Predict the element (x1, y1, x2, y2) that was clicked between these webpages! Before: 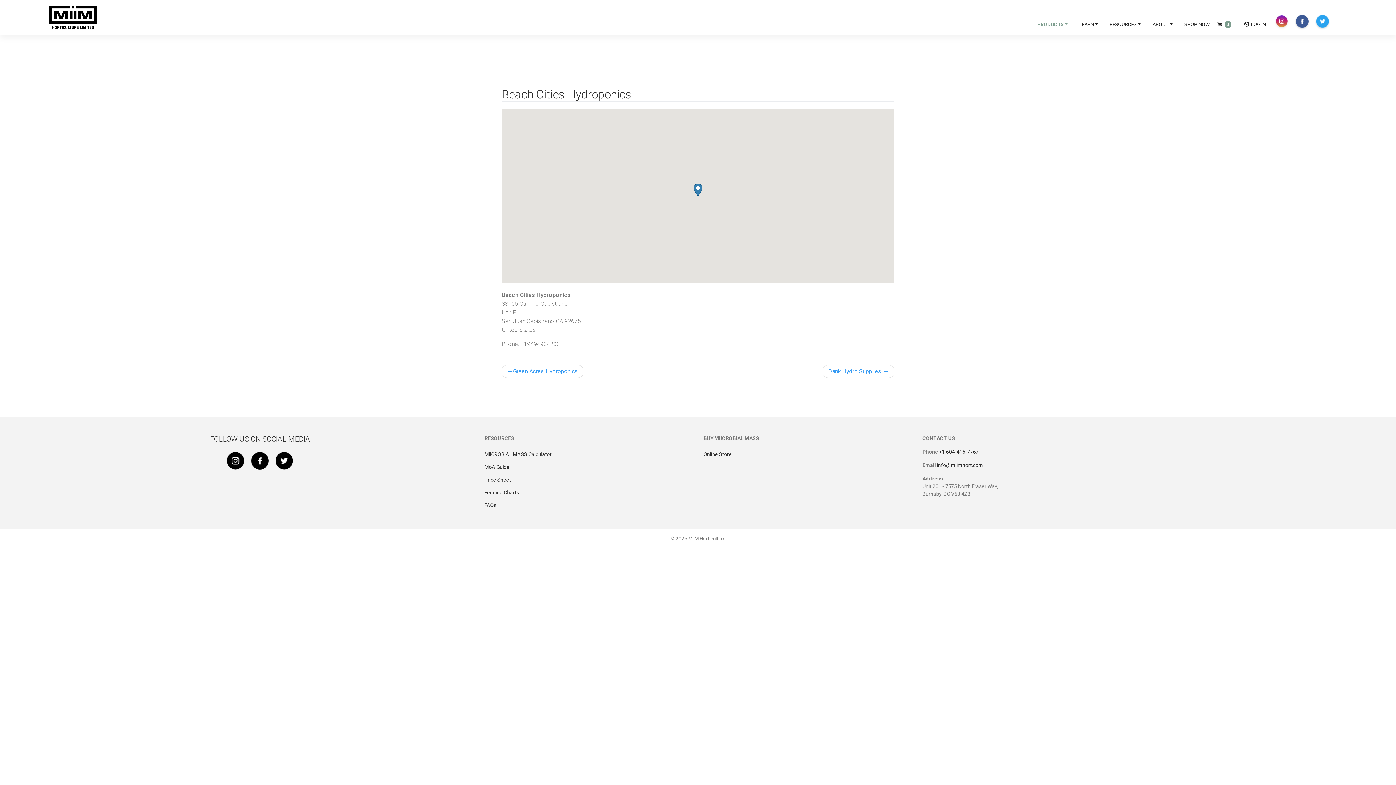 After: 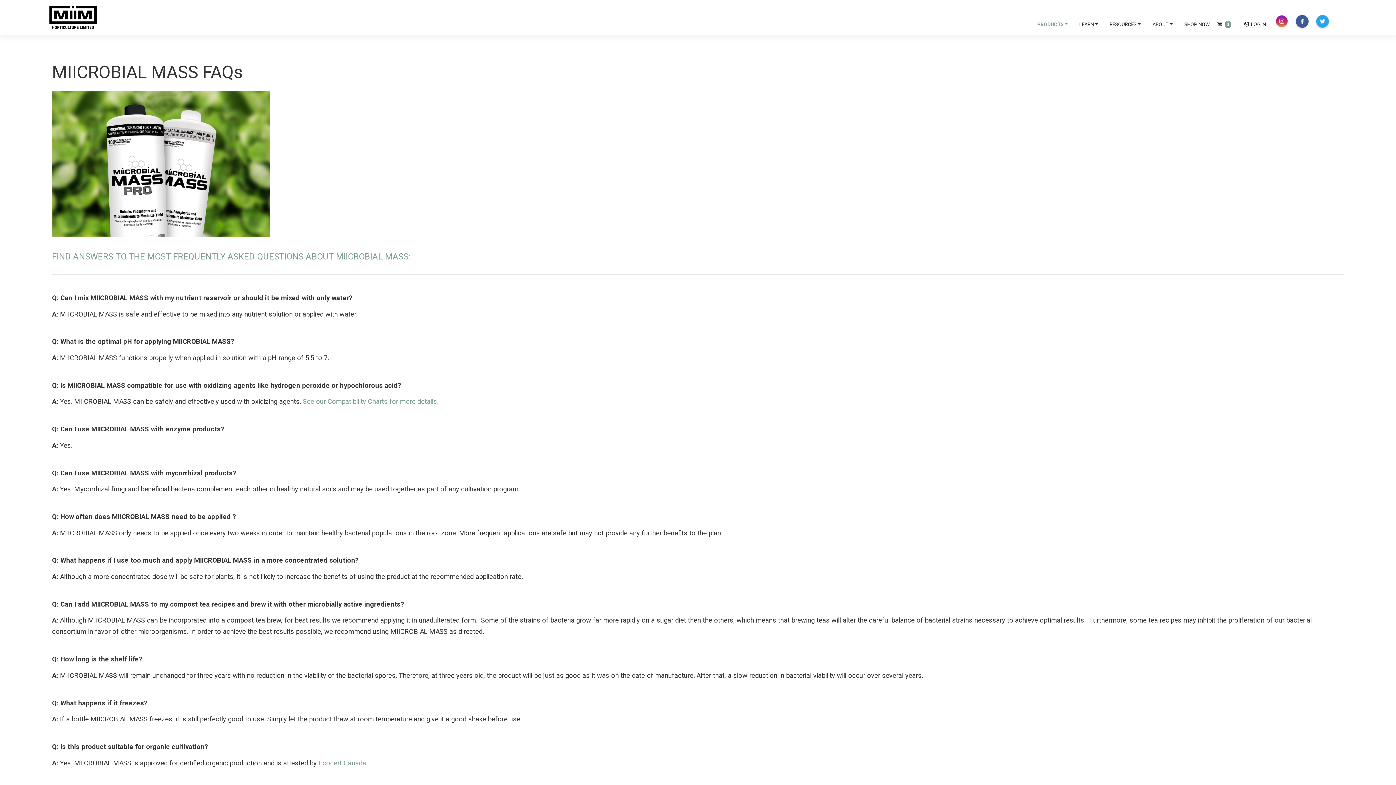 Action: label: FAQs bbox: (484, 499, 692, 511)